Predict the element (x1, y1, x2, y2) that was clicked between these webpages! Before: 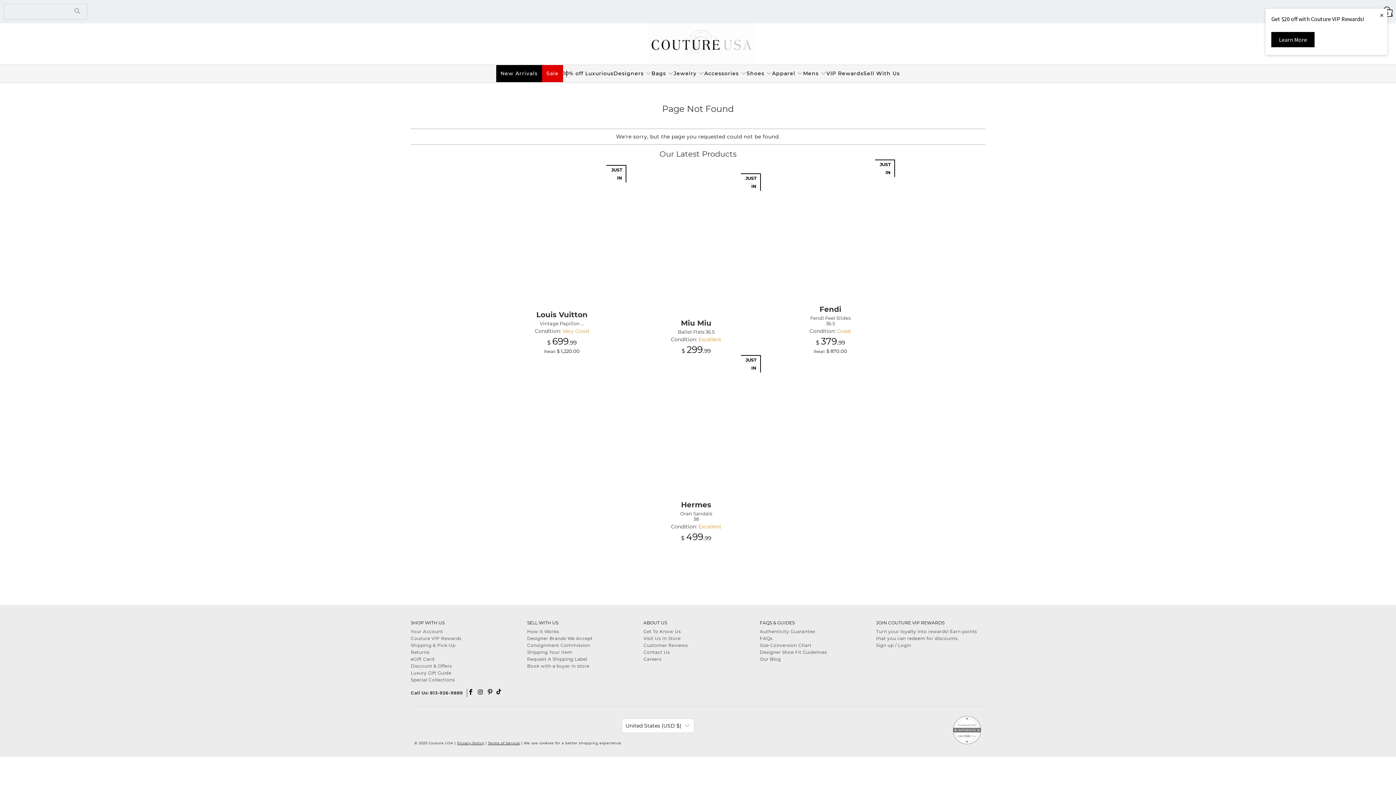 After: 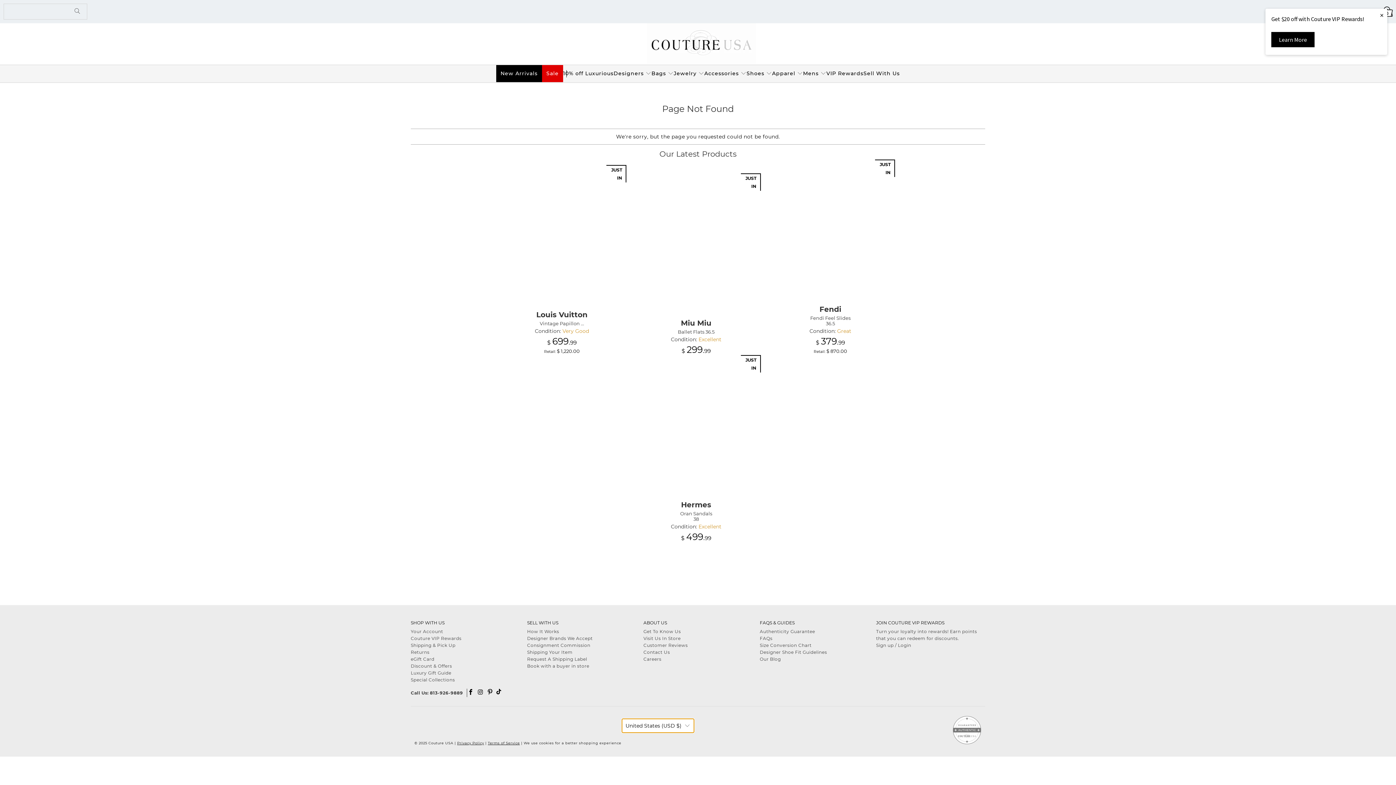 Action: bbox: (621, 719, 694, 733) label: United States (USD $)